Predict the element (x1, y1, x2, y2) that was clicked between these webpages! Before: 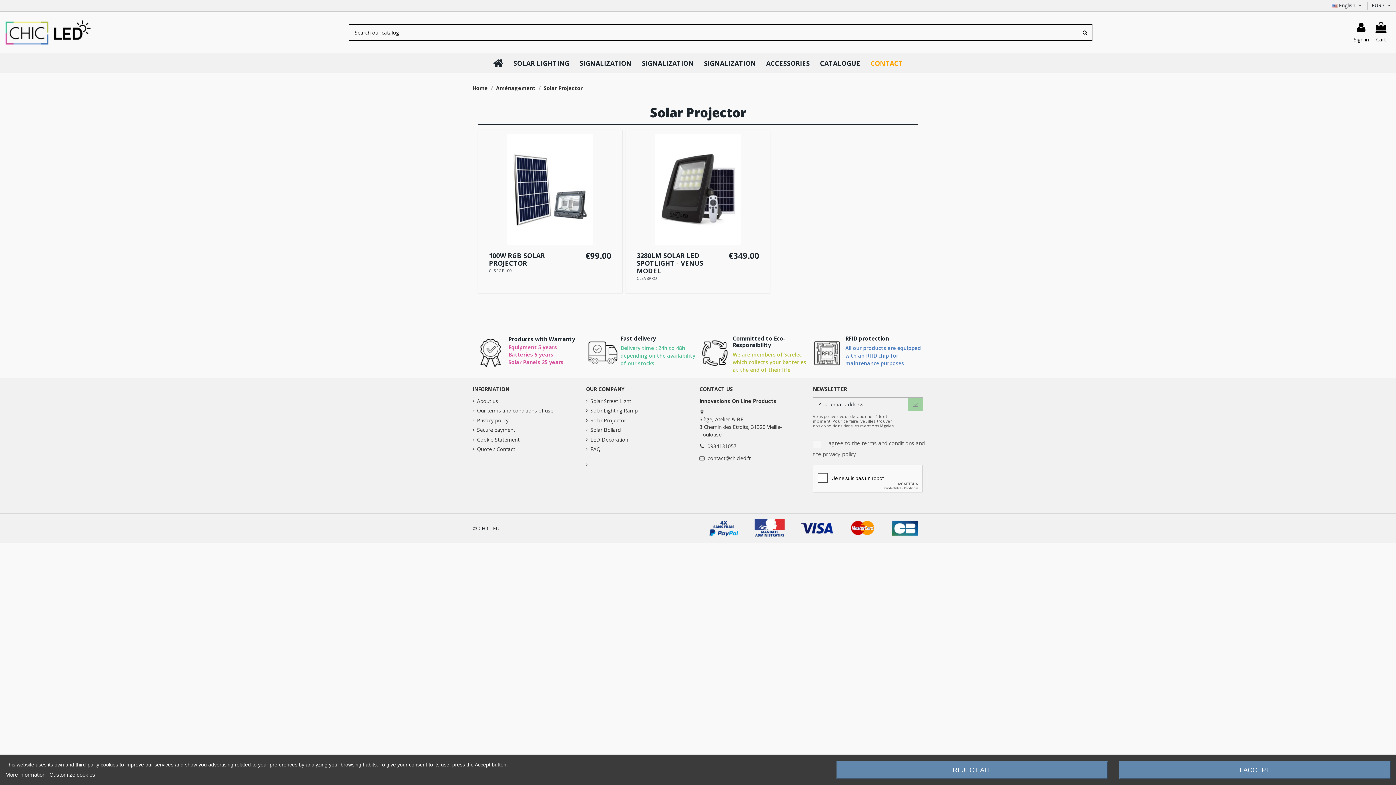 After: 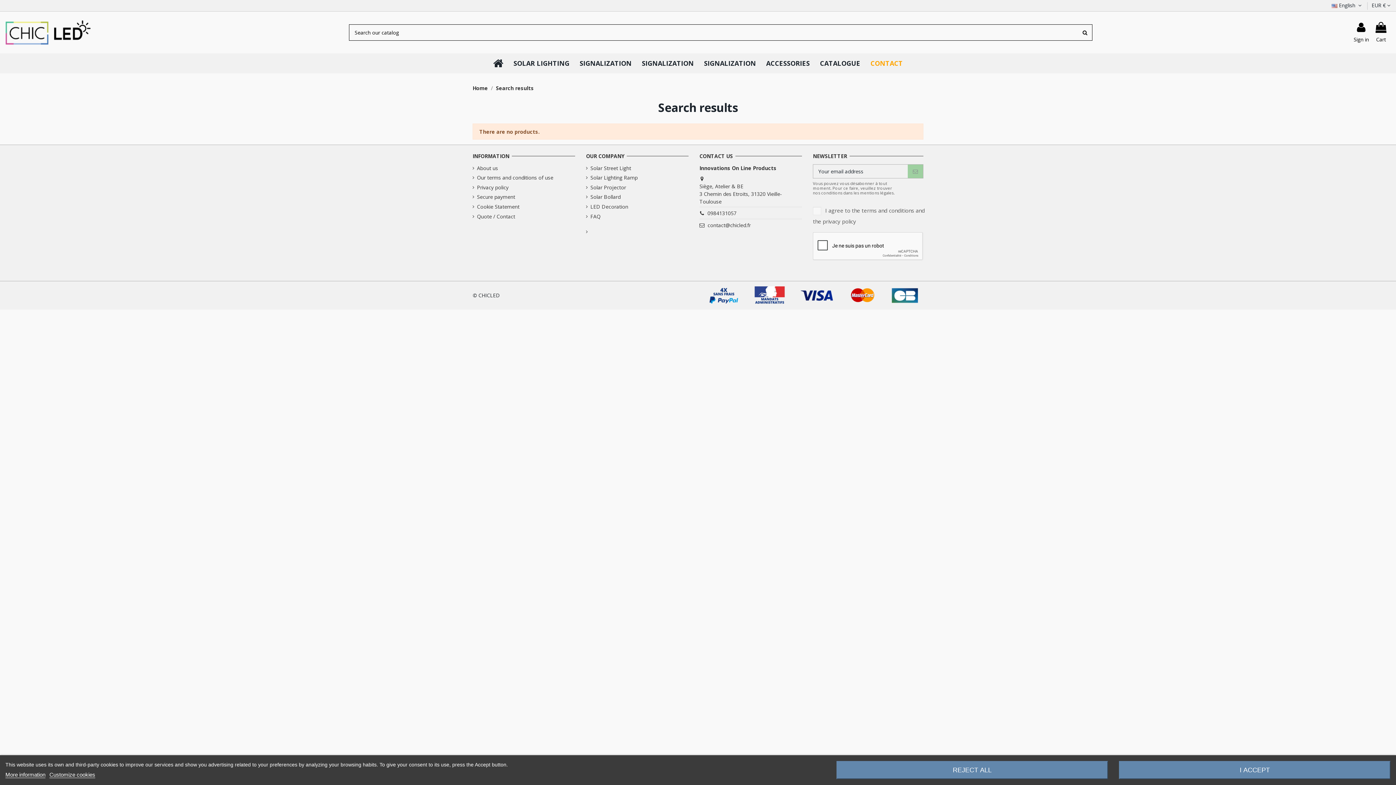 Action: bbox: (1077, 24, 1092, 40)